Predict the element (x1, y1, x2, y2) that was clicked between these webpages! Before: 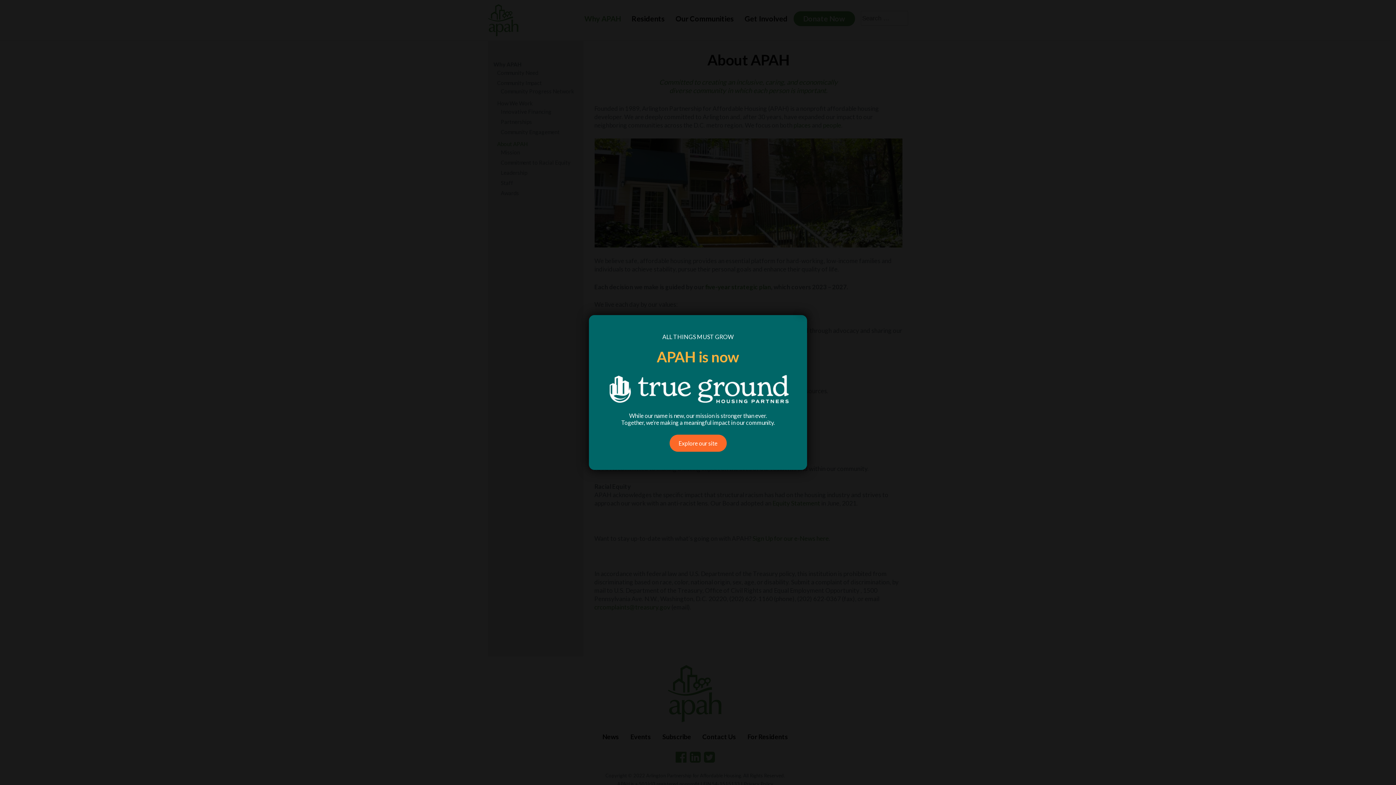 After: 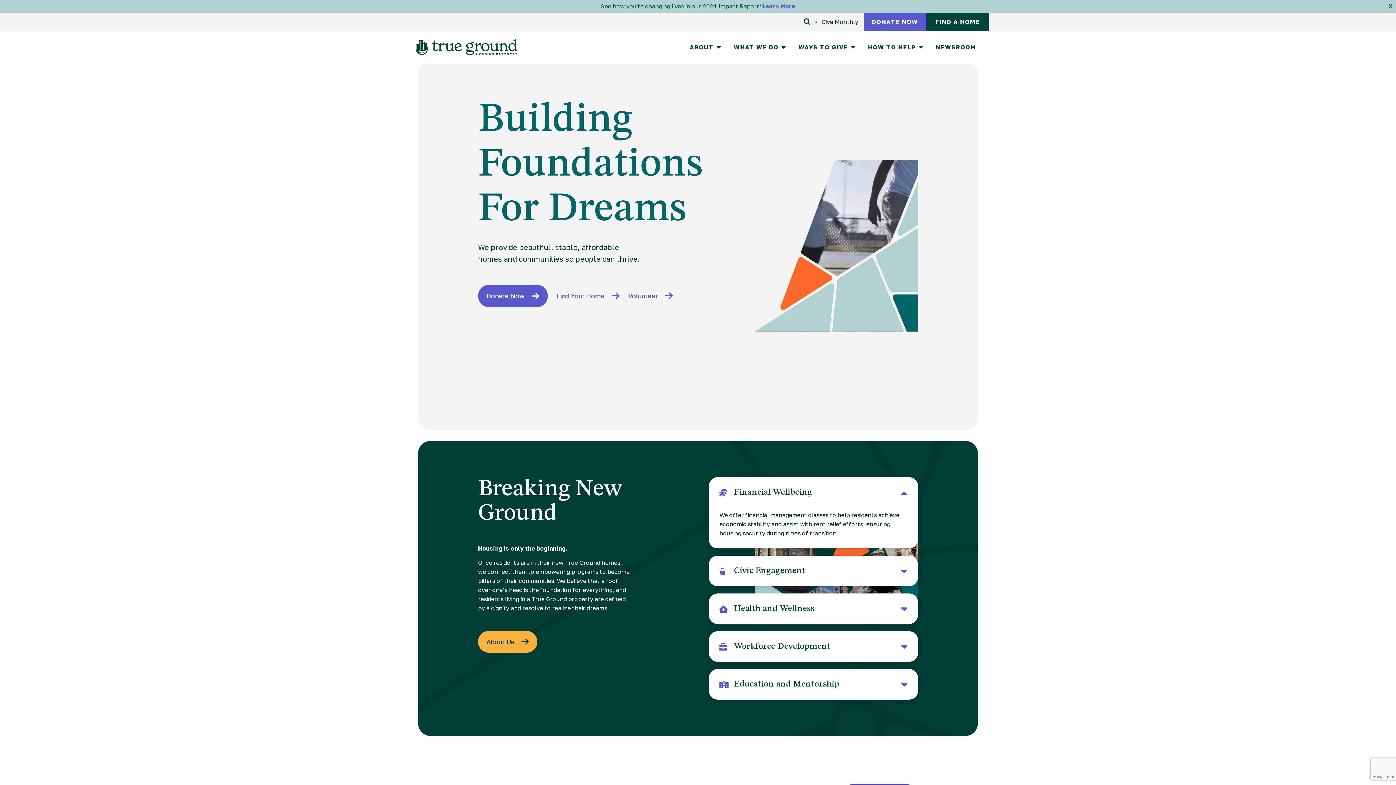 Action: bbox: (669, 434, 726, 451) label: Explore our site